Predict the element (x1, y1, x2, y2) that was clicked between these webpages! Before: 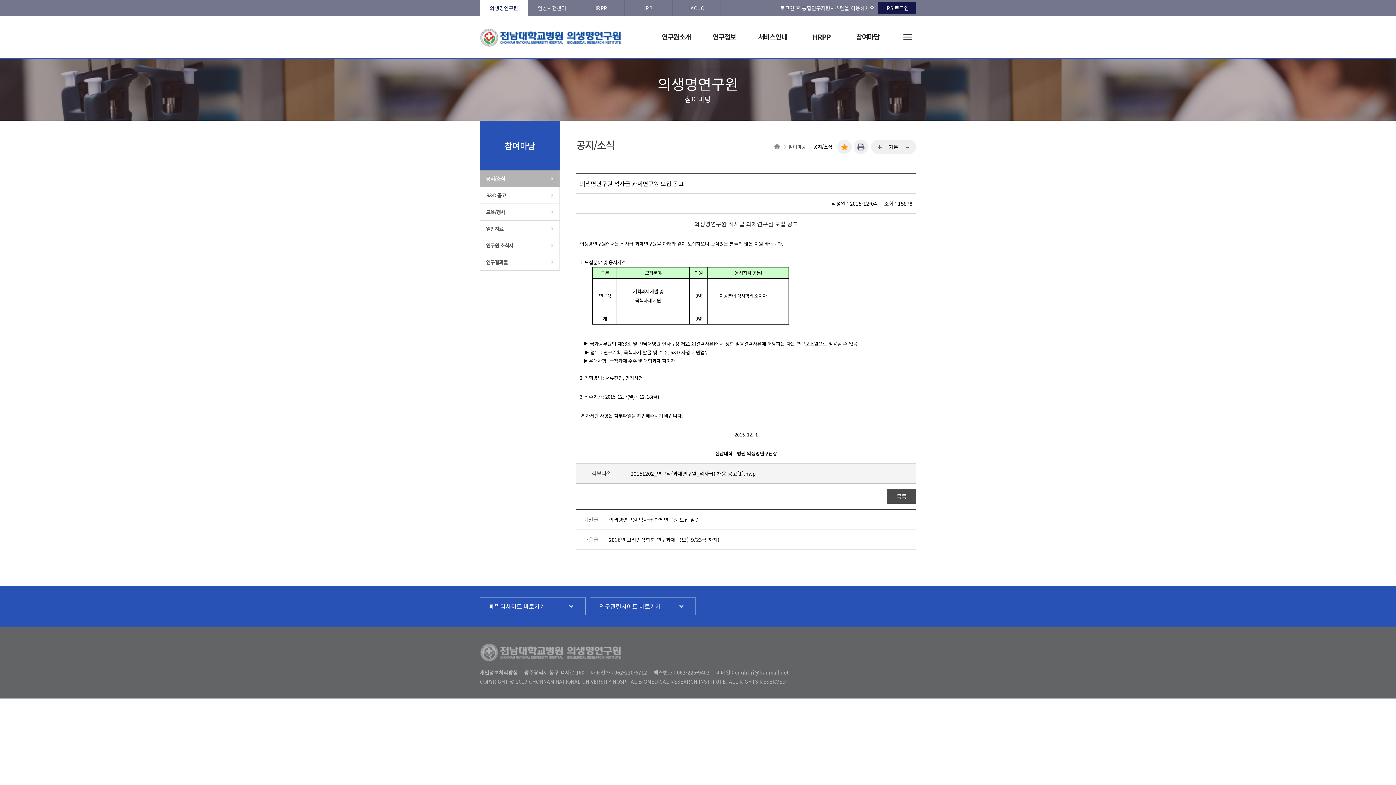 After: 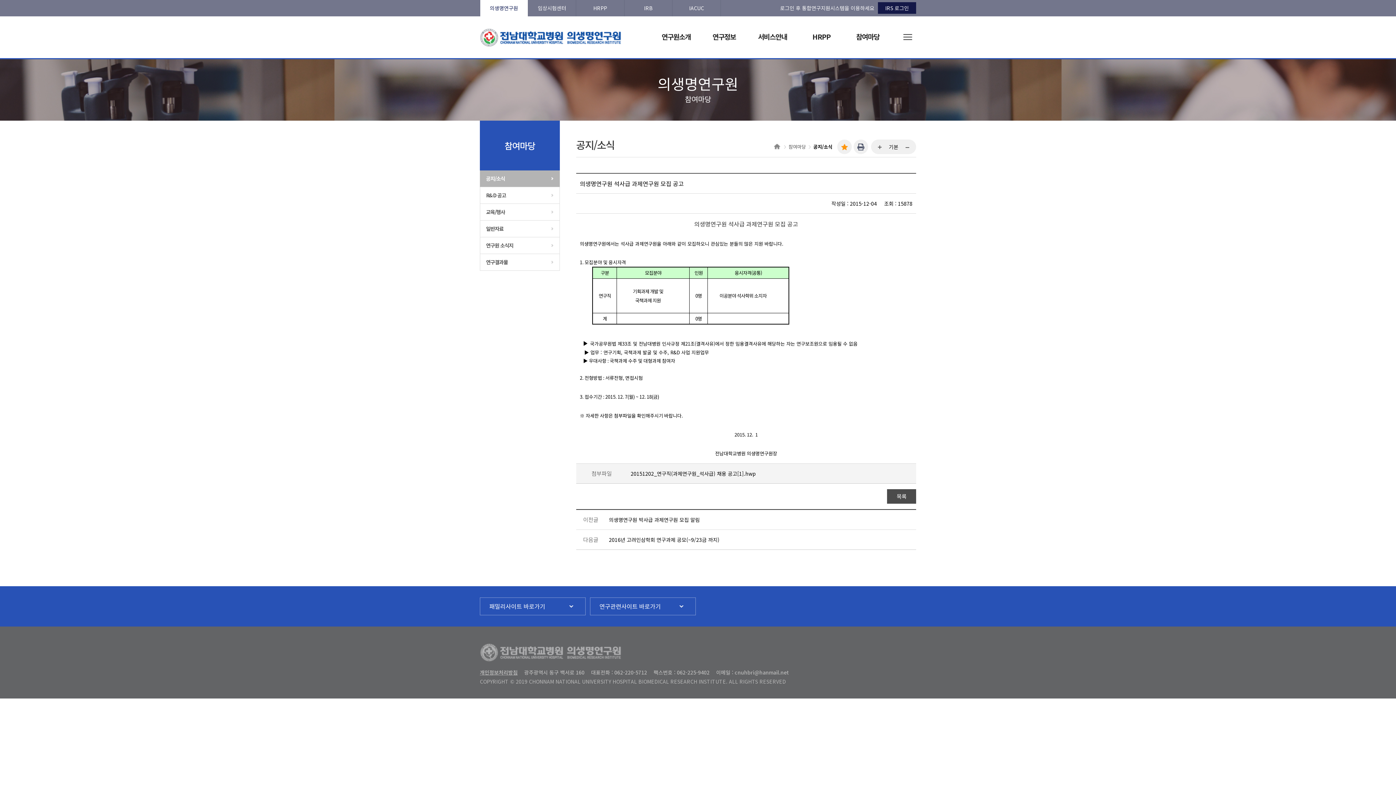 Action: bbox: (480, 678, 916, 685) label: COPYRIGHT © 2019 CHONNAM NATIONAL UNIVERSITY HOSPITAL BIOMEDICAL RESEARCH INSTITUTE. ALL RIGHTS RESERVED